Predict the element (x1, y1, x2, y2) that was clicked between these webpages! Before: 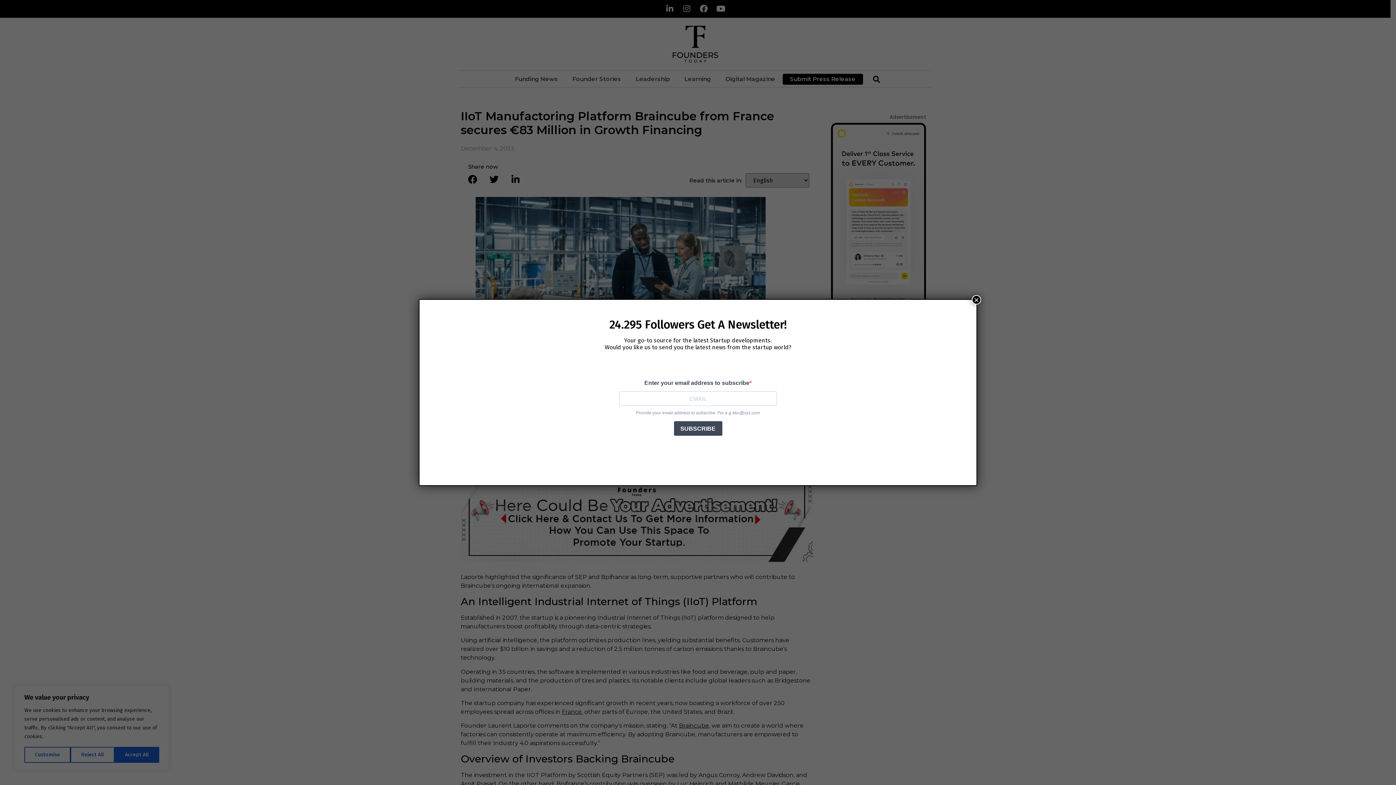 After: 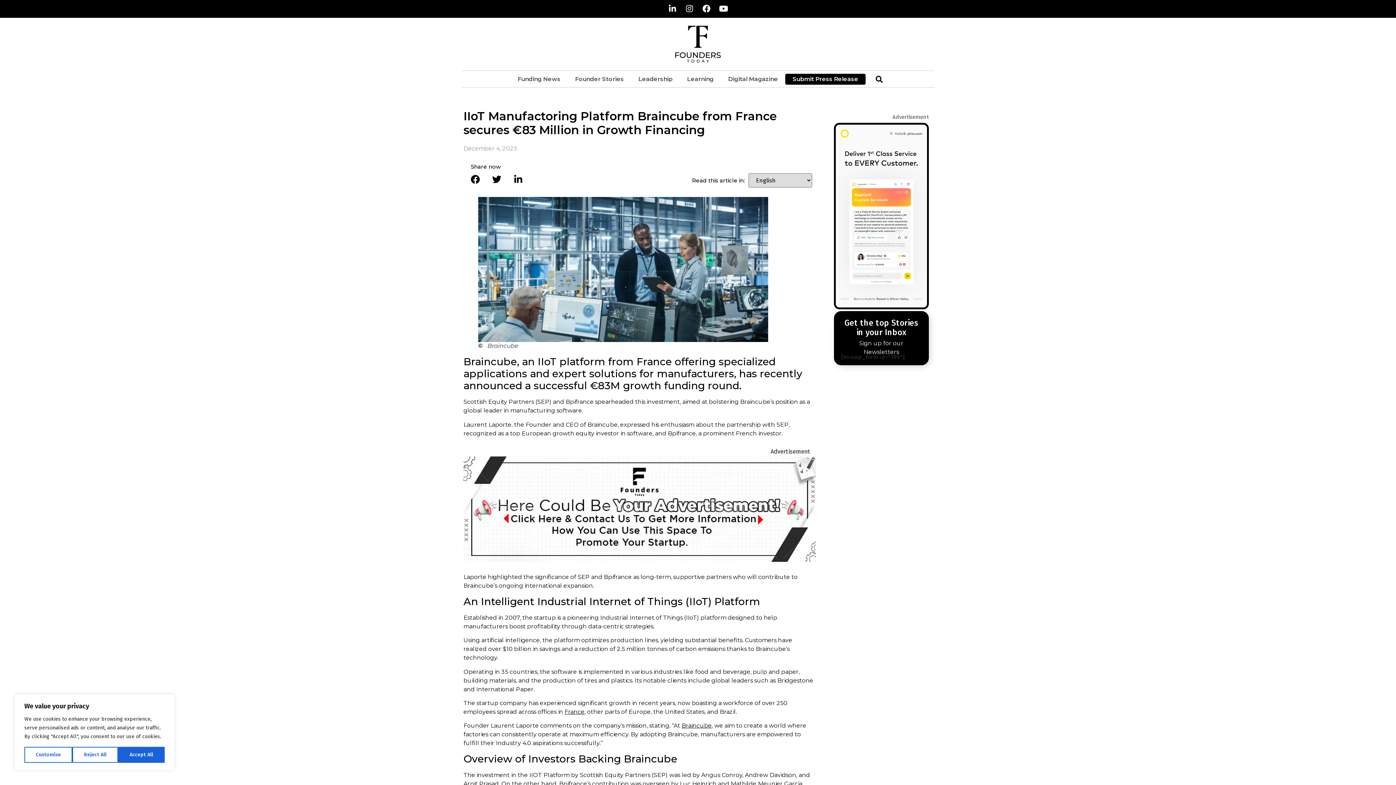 Action: label: Close bbox: (972, 295, 981, 304)